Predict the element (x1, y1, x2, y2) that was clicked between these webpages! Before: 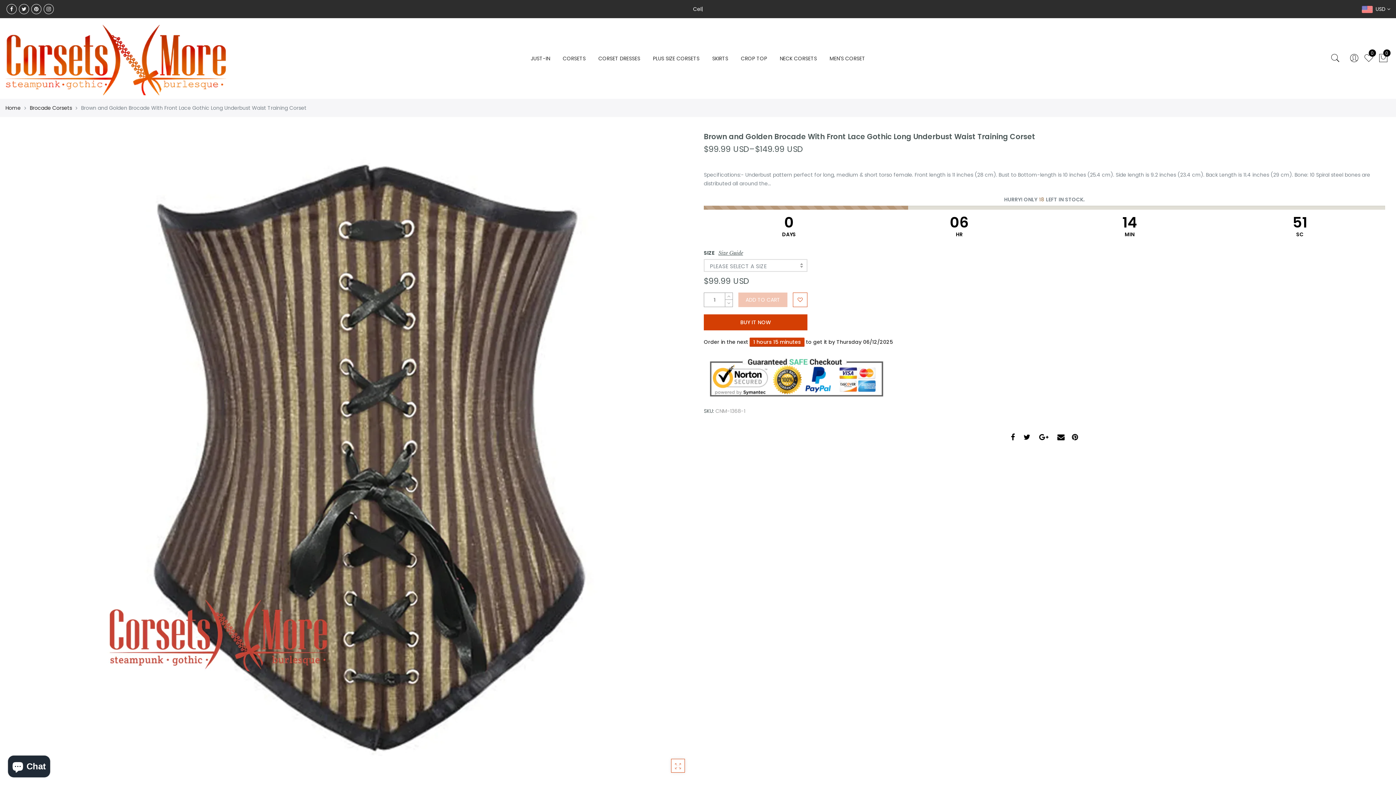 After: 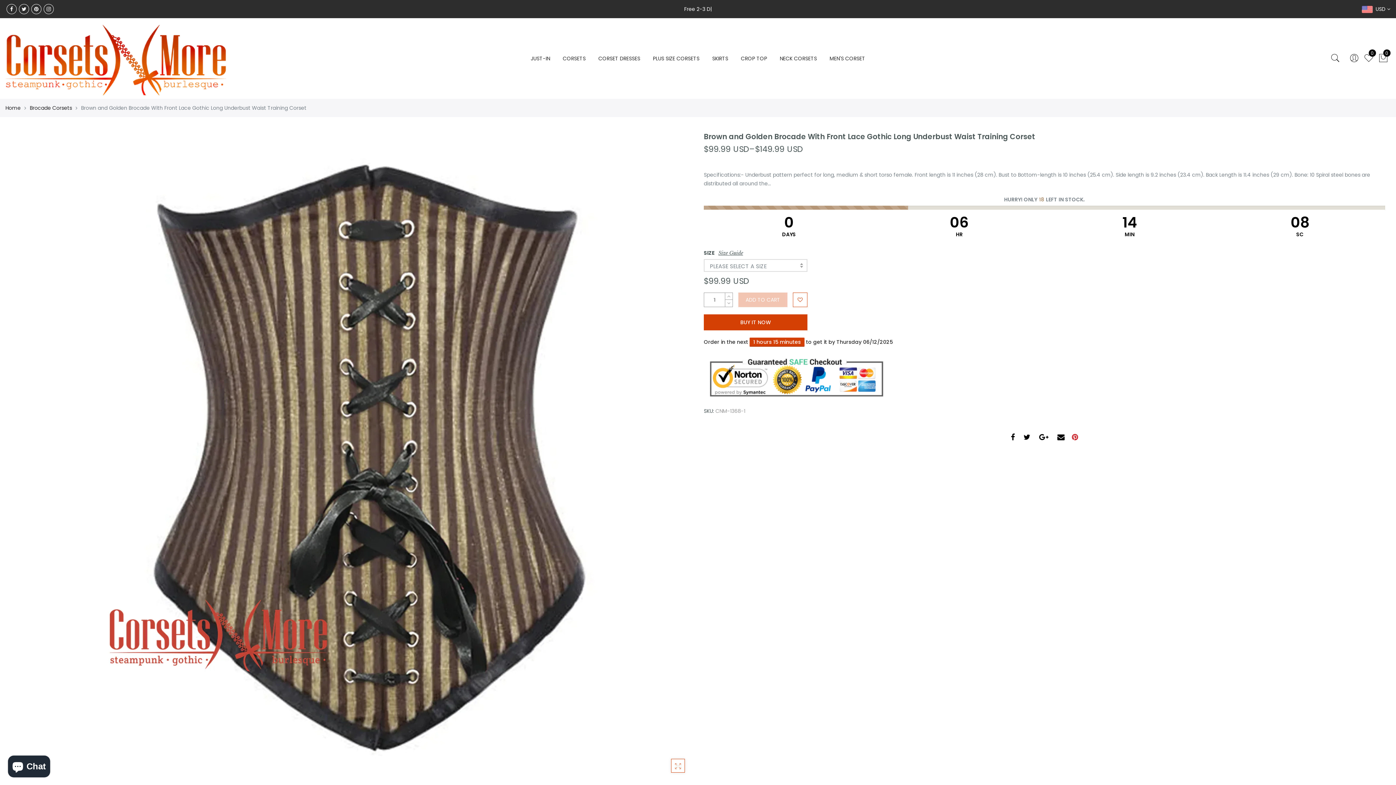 Action: bbox: (1072, 433, 1078, 442)